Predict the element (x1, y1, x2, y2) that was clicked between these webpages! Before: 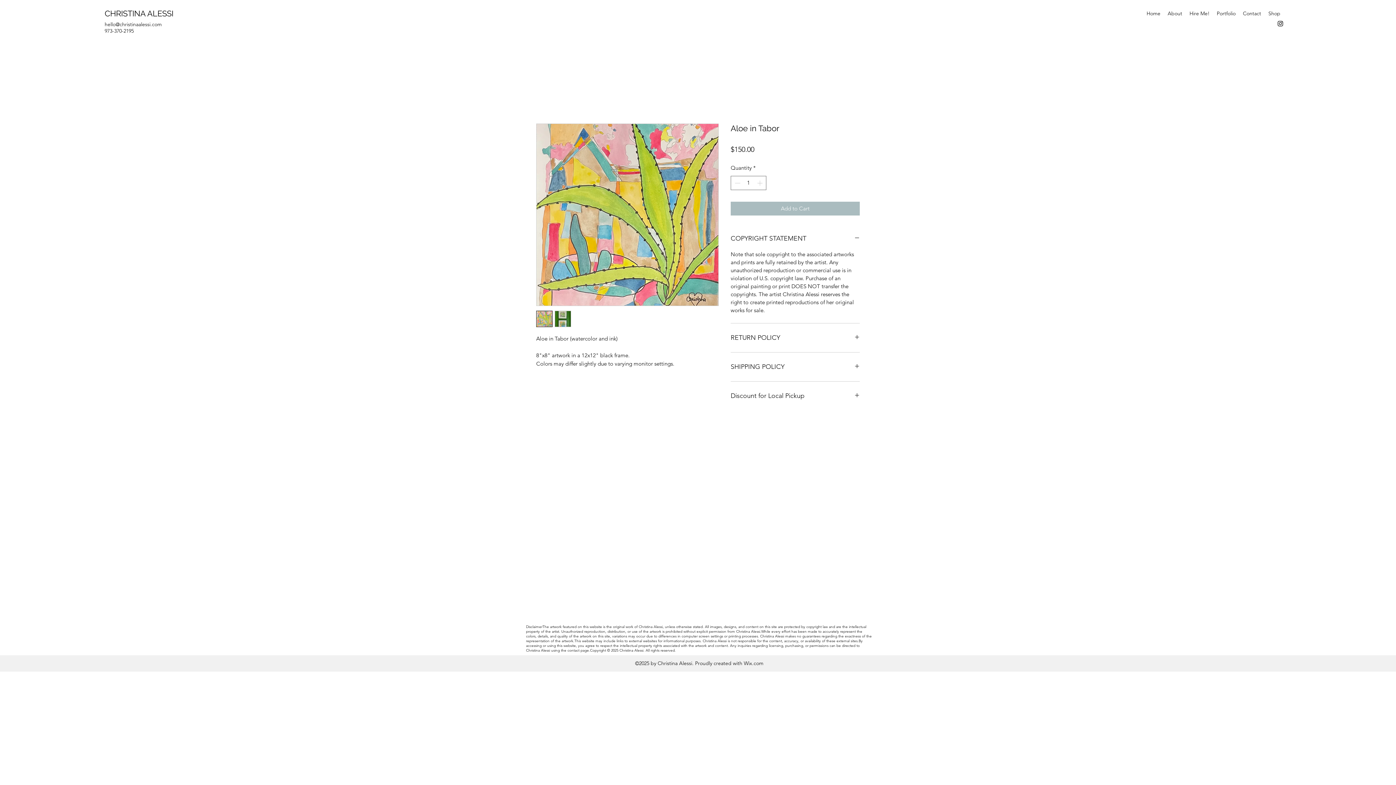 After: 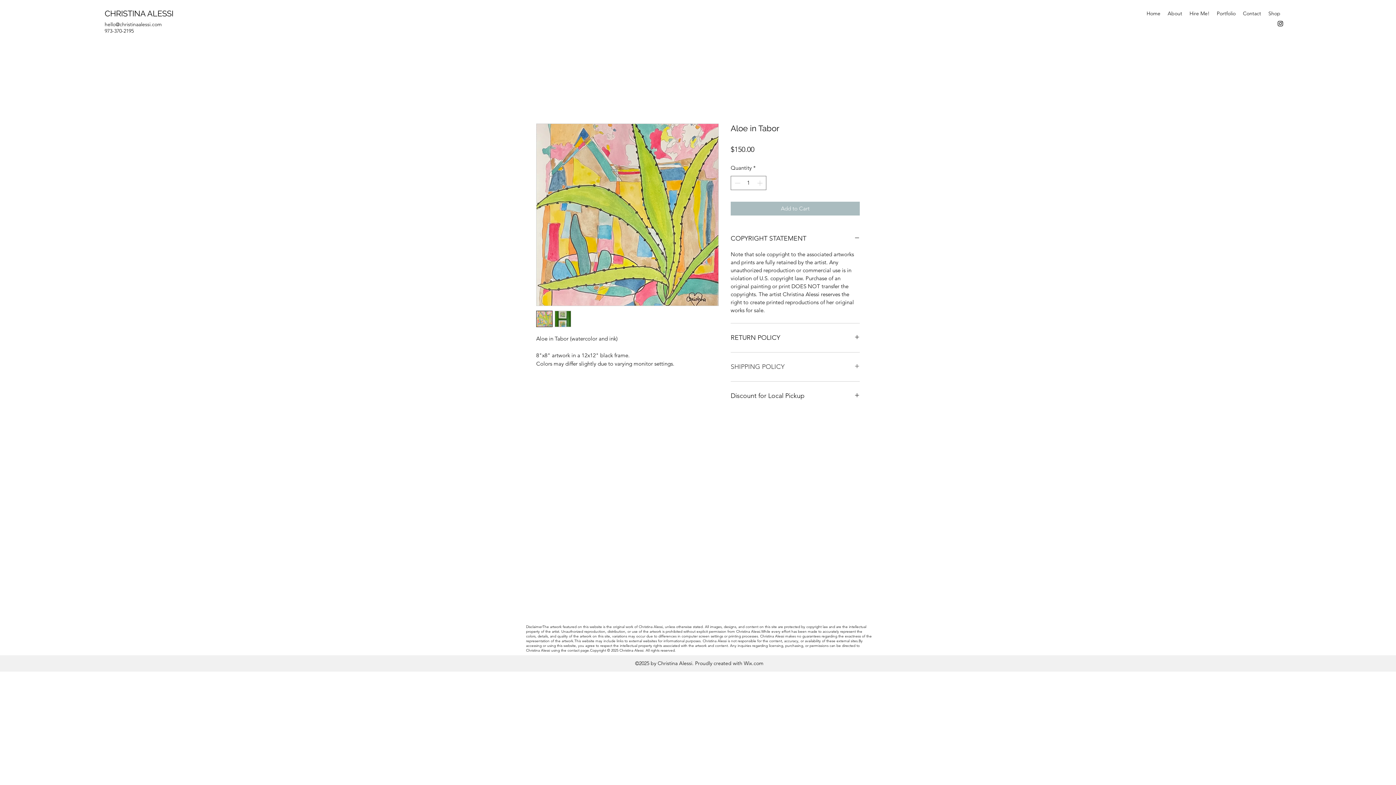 Action: bbox: (730, 361, 860, 372) label: SHIPPING POLICY